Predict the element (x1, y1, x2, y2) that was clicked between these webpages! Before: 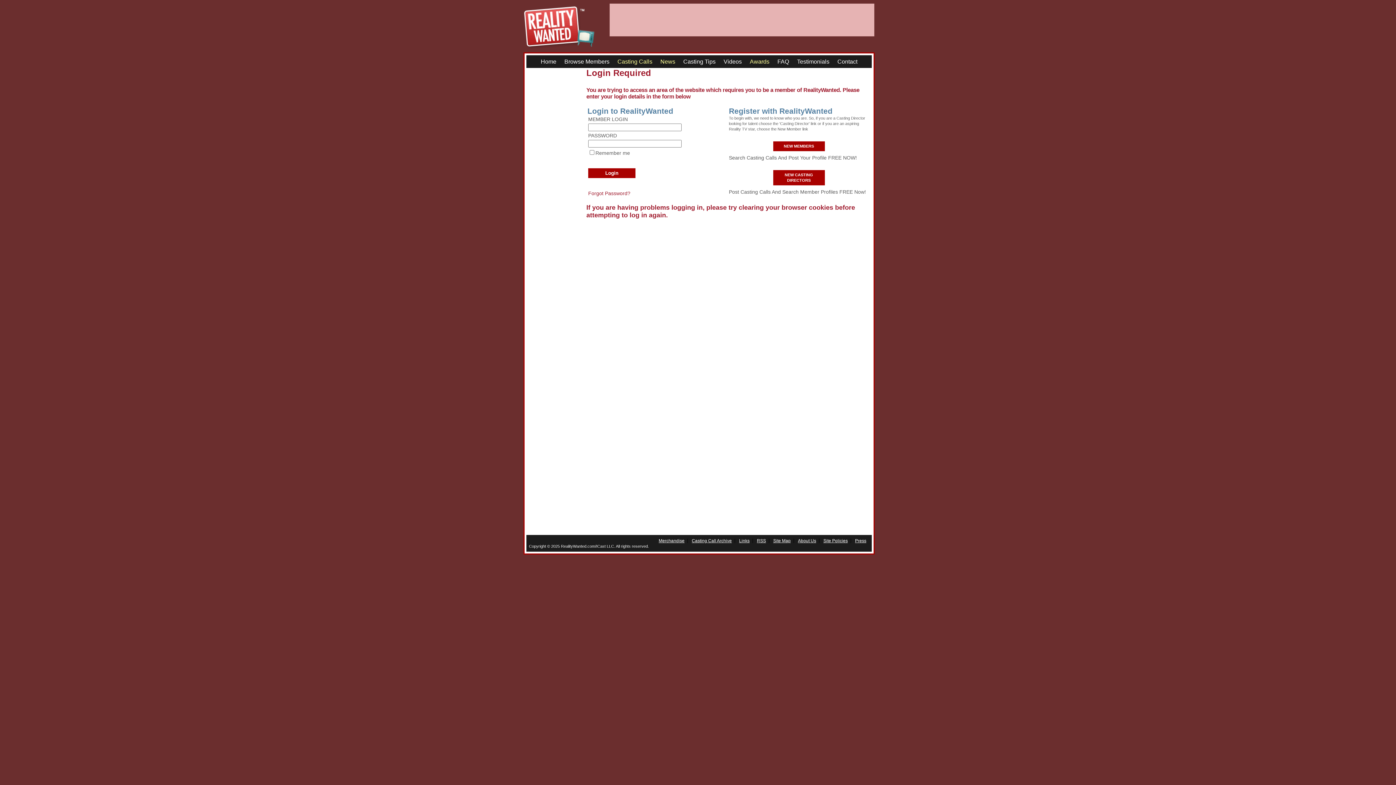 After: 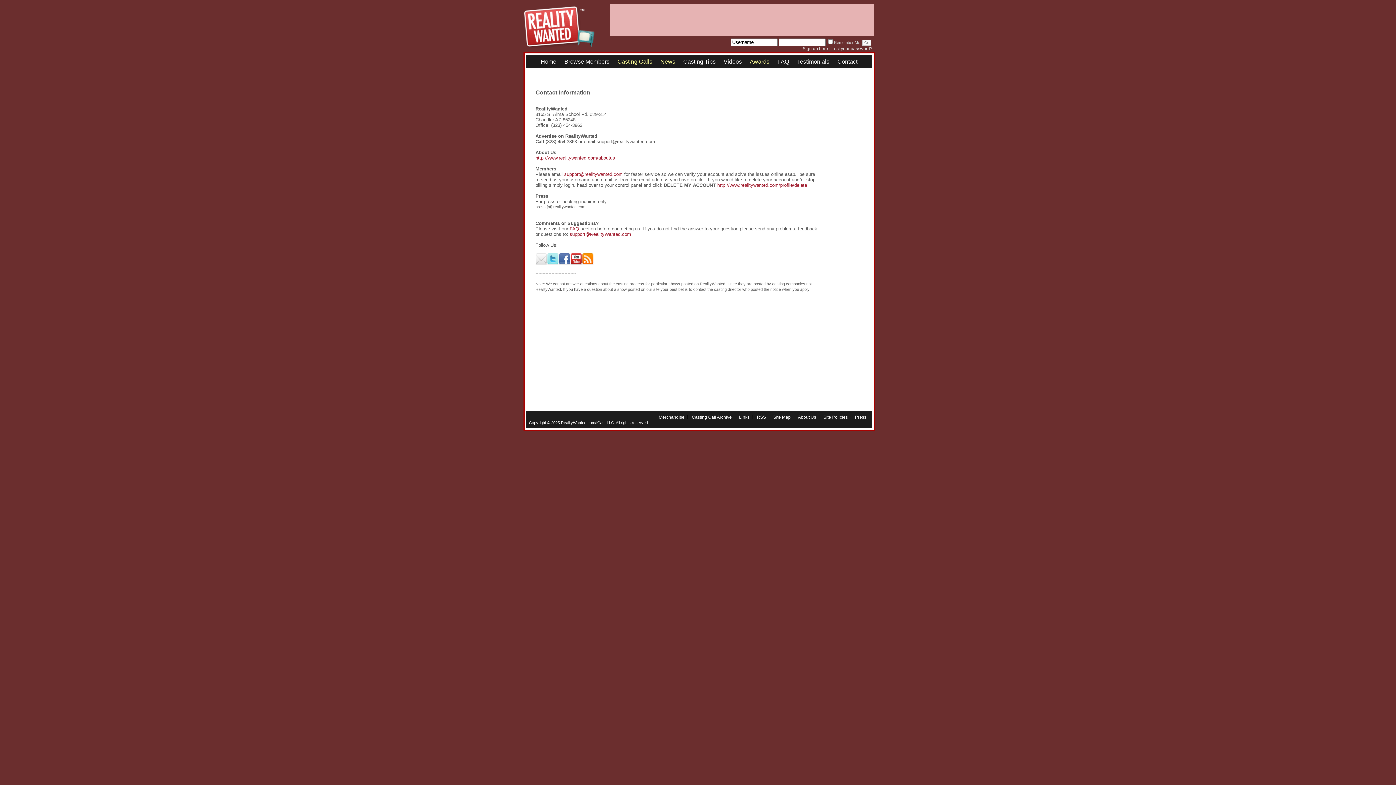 Action: label: Contact bbox: (837, 58, 857, 64)